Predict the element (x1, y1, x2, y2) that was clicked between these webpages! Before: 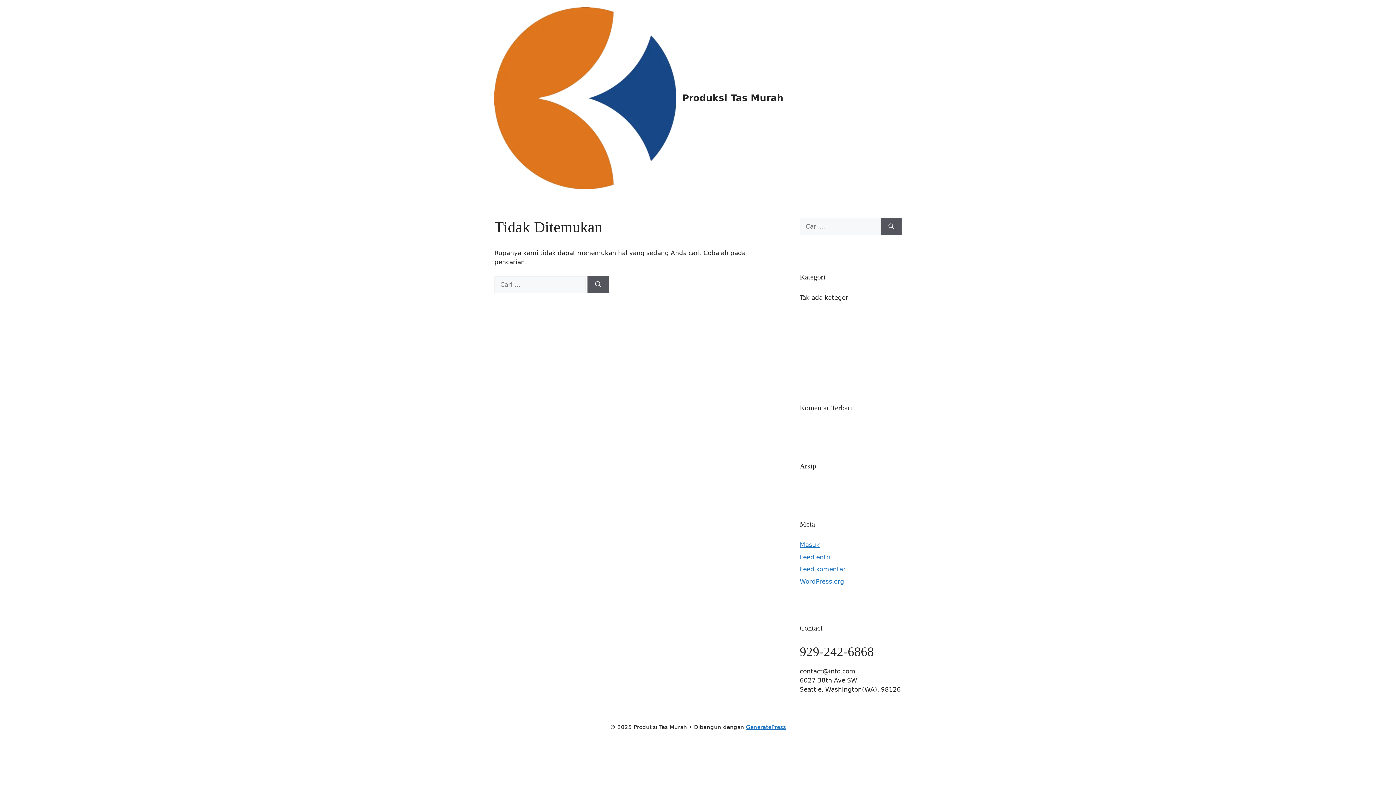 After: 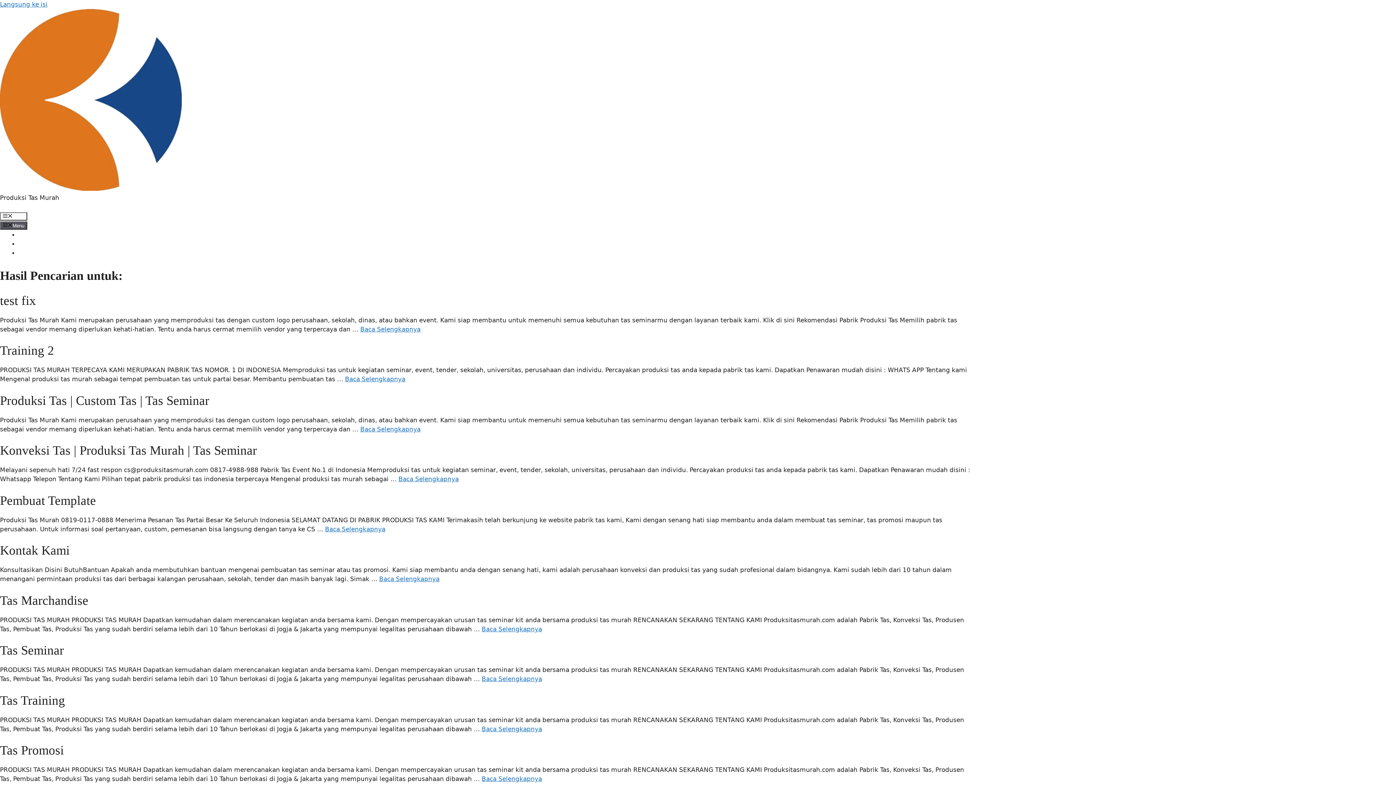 Action: label: Cari bbox: (881, 218, 901, 235)